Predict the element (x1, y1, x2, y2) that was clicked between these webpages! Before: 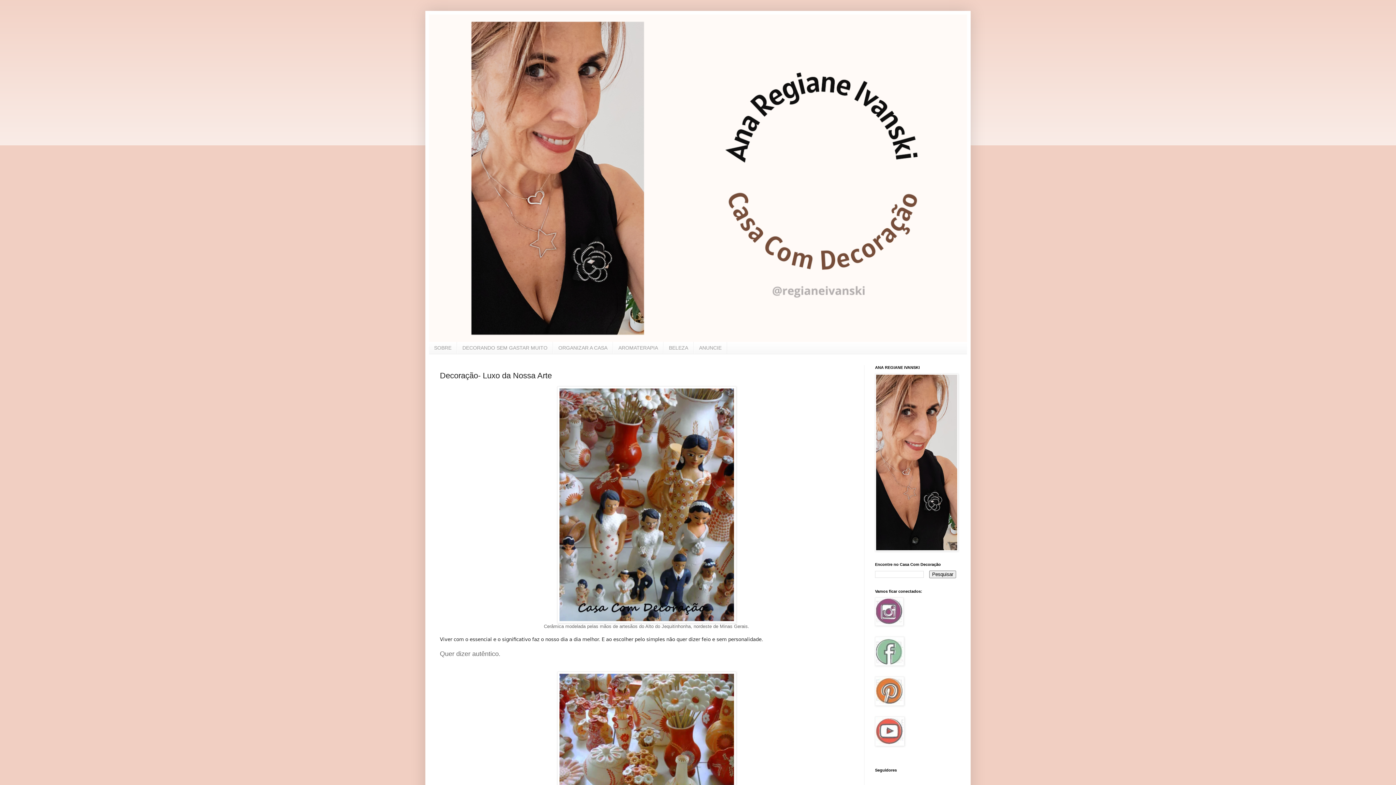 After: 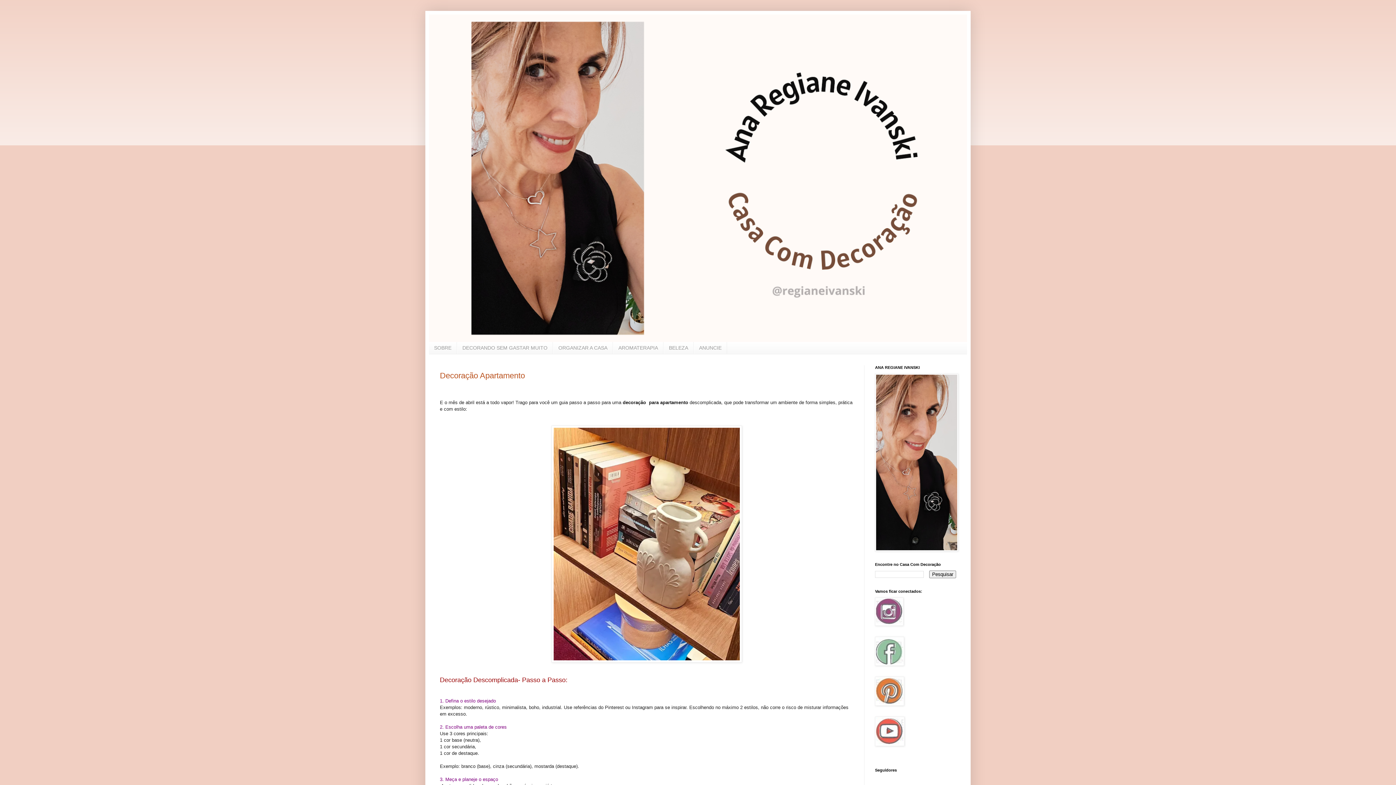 Action: bbox: (429, 14, 967, 342)